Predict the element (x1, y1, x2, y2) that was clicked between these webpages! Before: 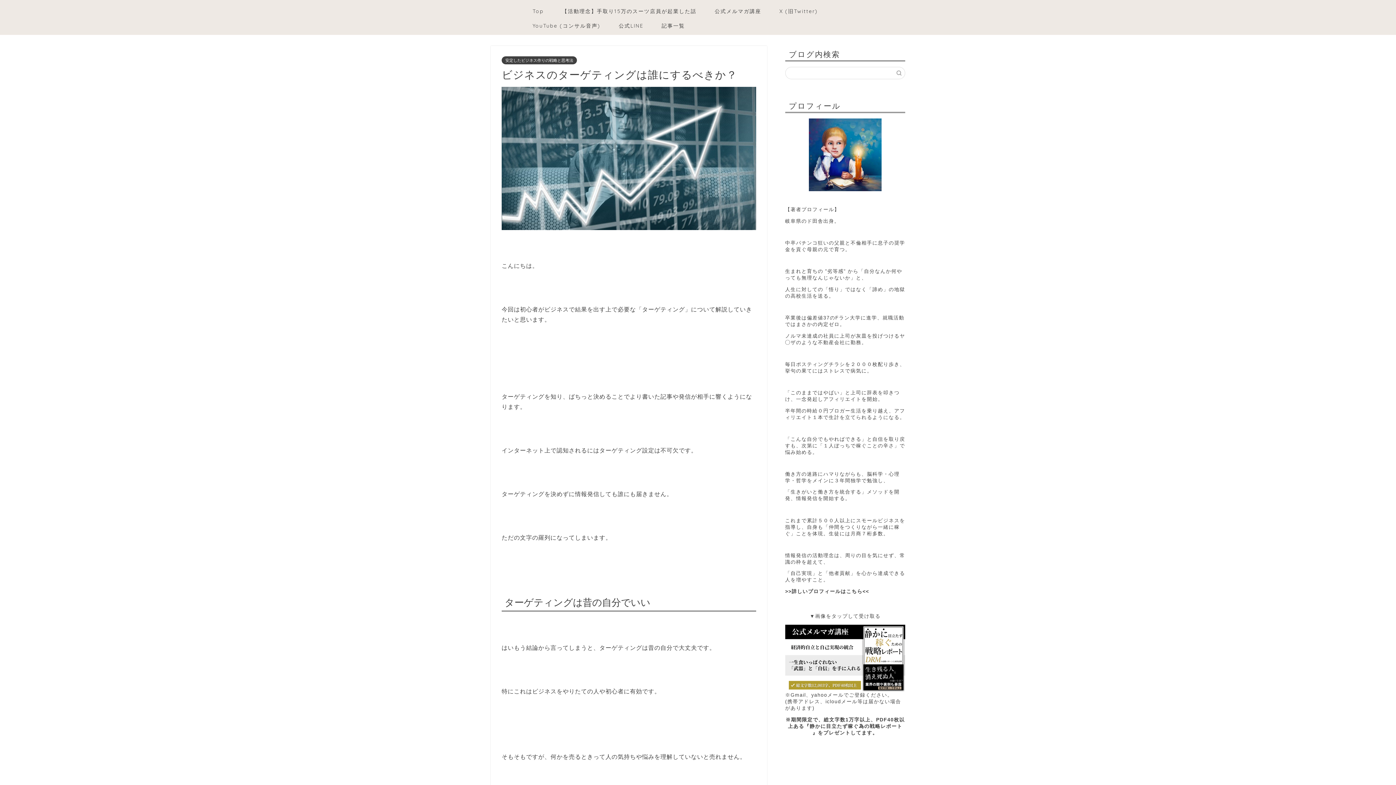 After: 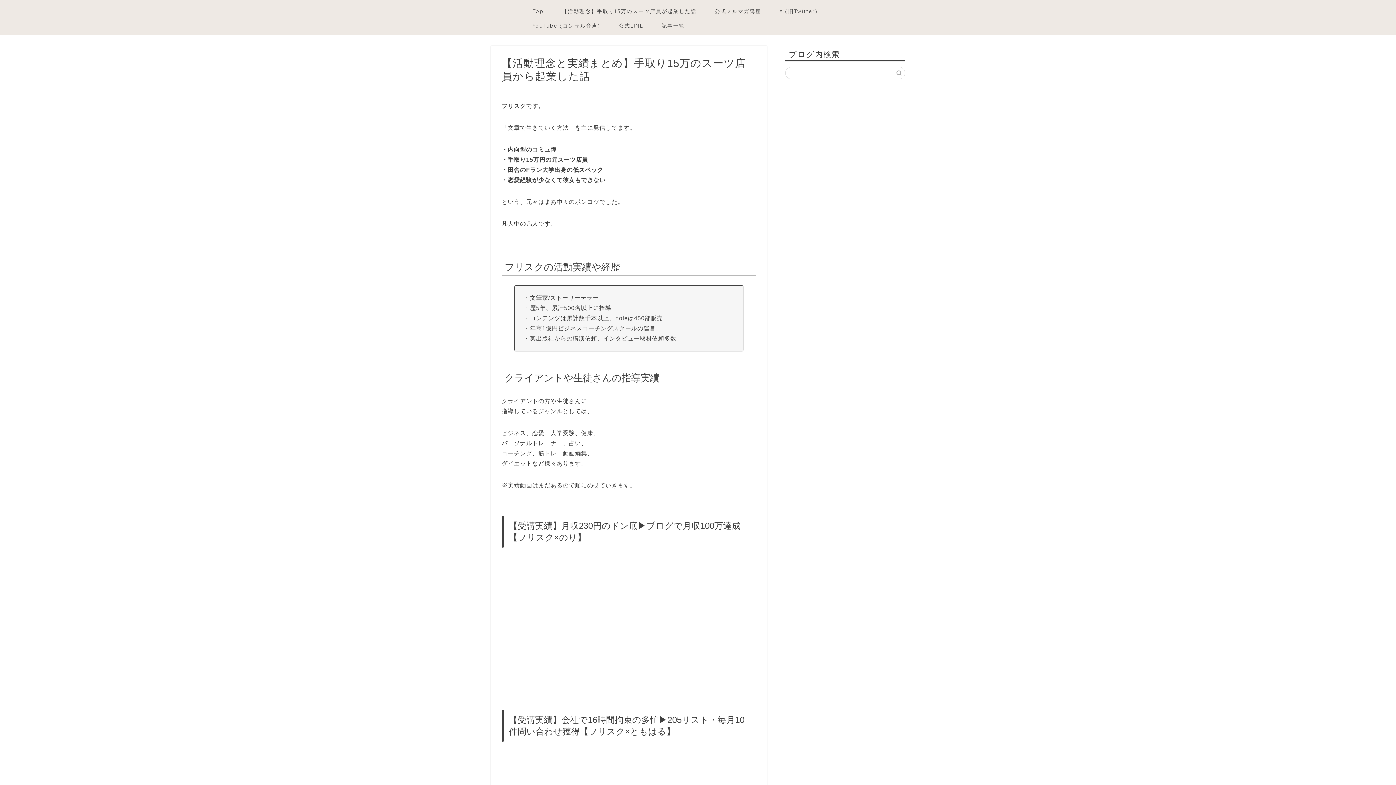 Action: bbox: (553, 5, 705, 20) label: 【活動理念】手取り15万のスーツ店員が起業した話